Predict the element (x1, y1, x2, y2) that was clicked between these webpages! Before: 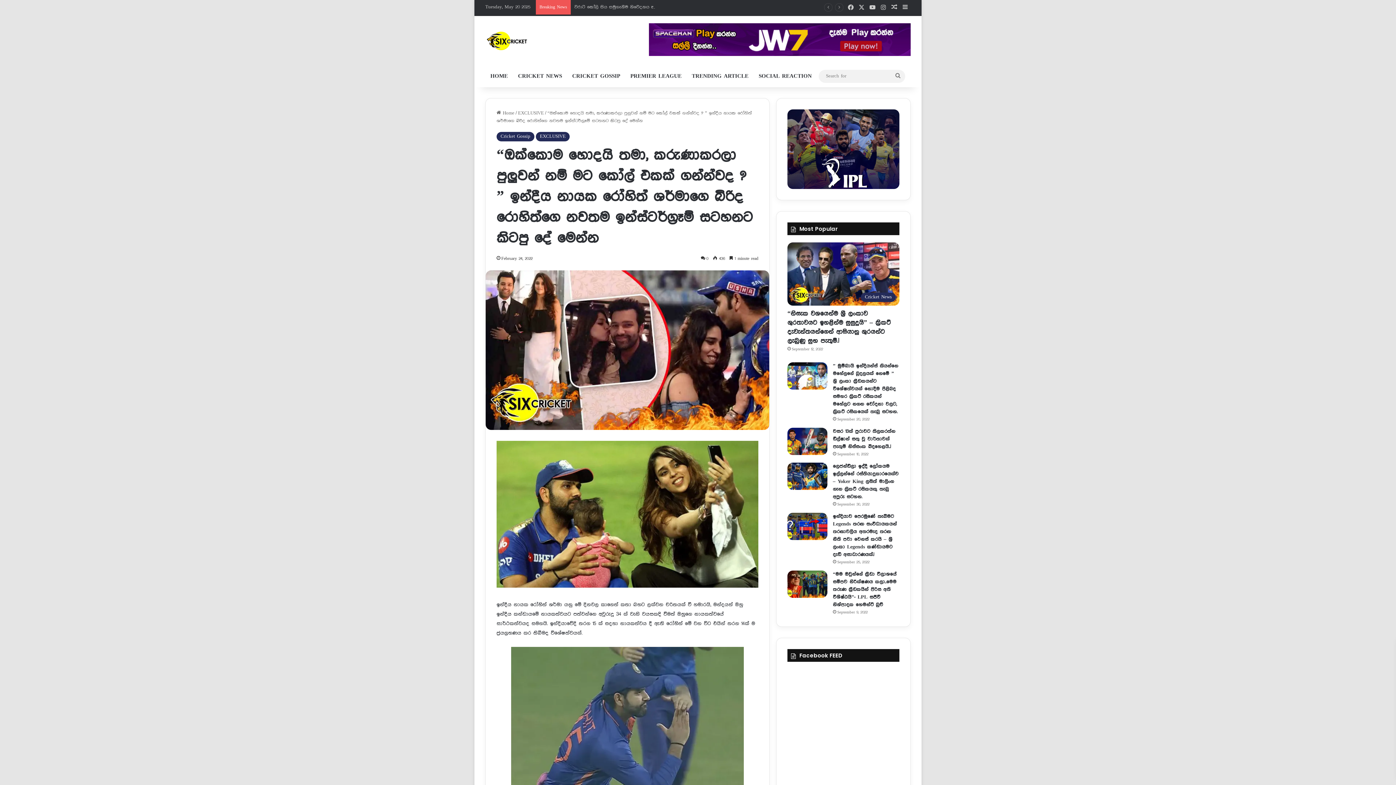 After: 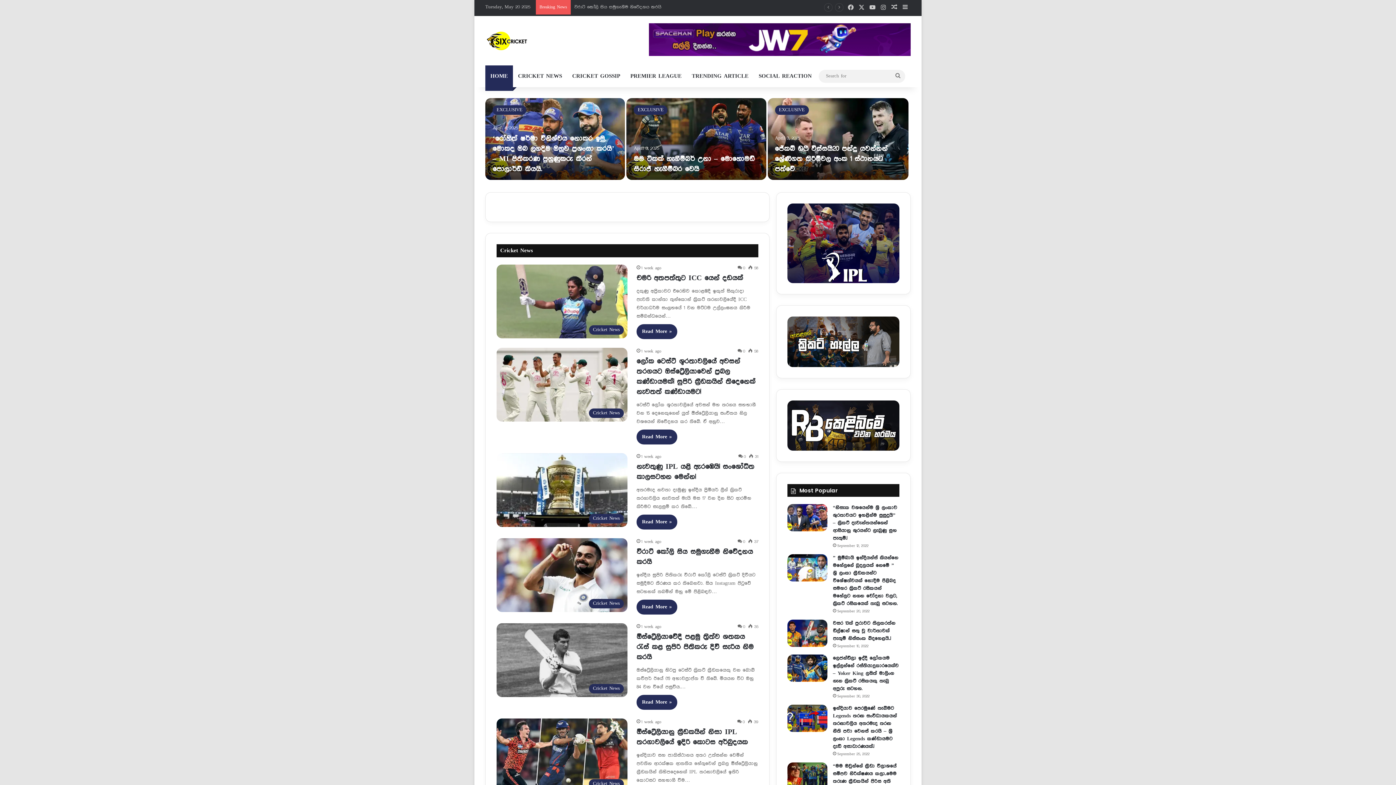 Action: label:  Home bbox: (496, 110, 514, 115)